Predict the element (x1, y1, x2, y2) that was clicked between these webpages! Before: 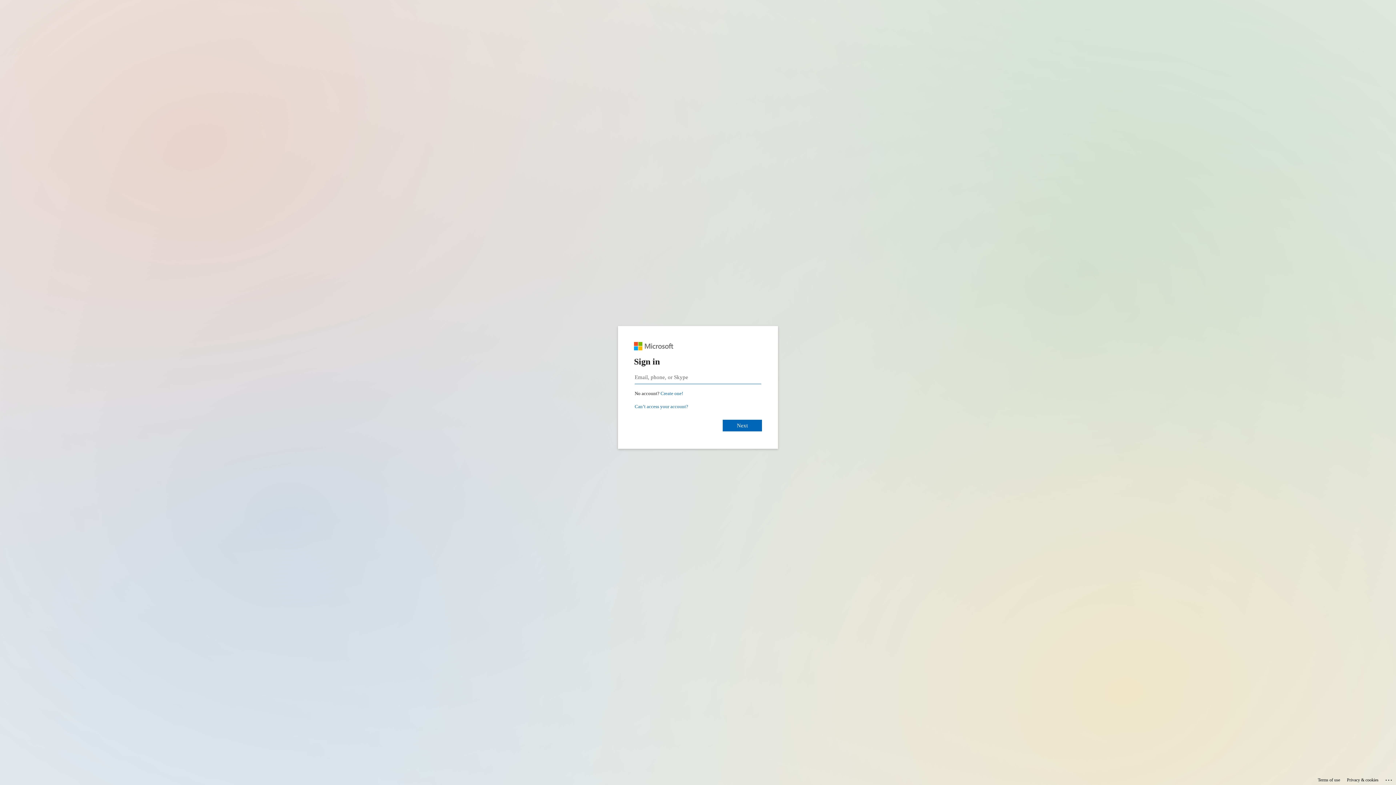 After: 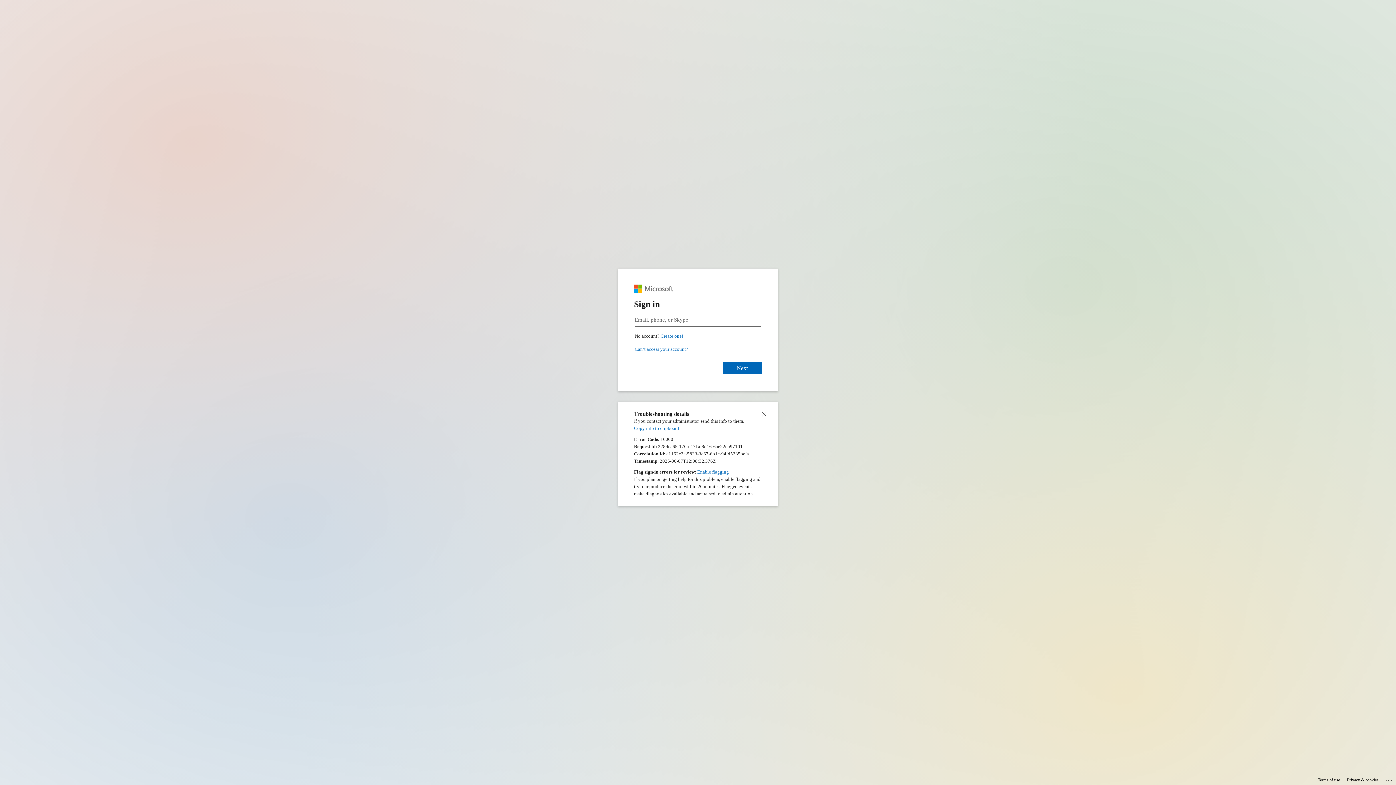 Action: label: Click here for troubleshooting information bbox: (1385, 775, 1393, 783)